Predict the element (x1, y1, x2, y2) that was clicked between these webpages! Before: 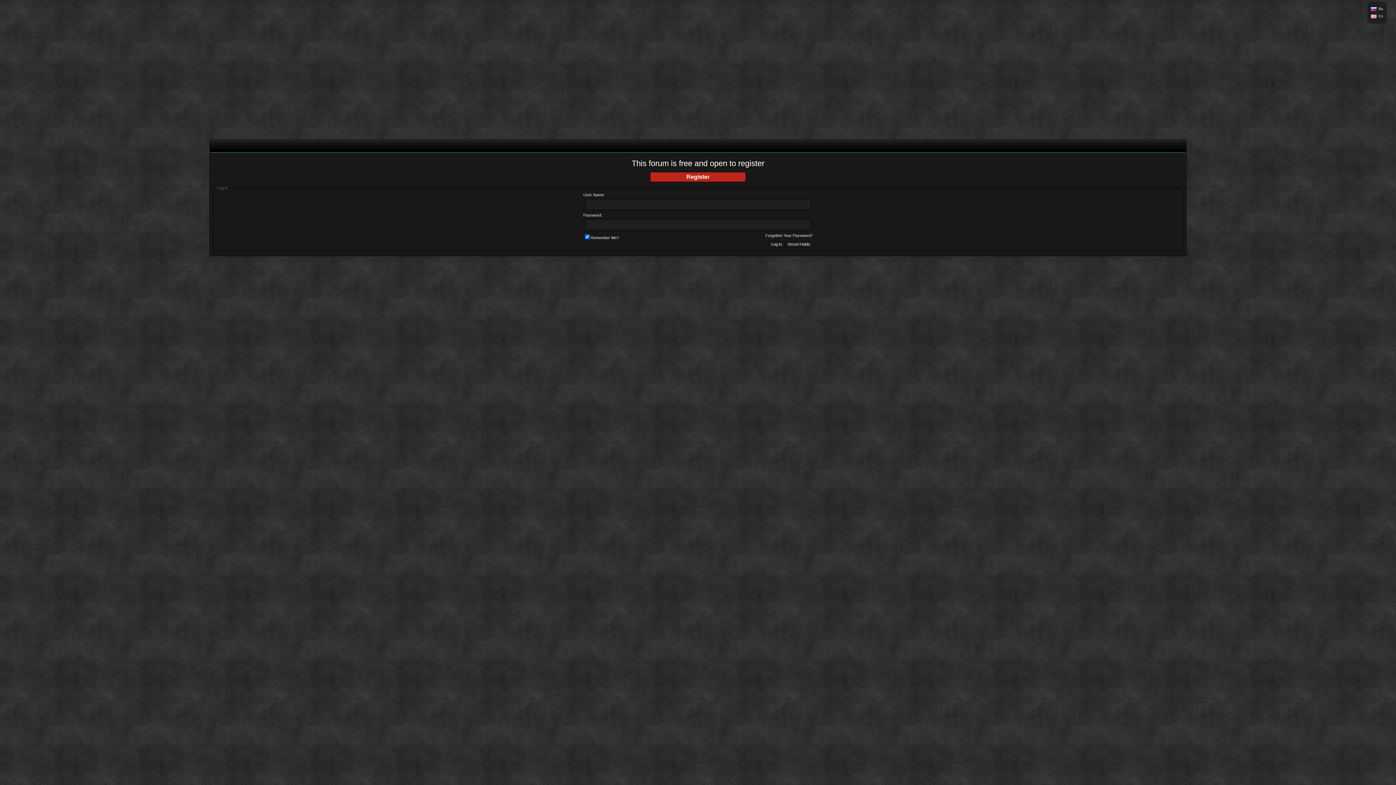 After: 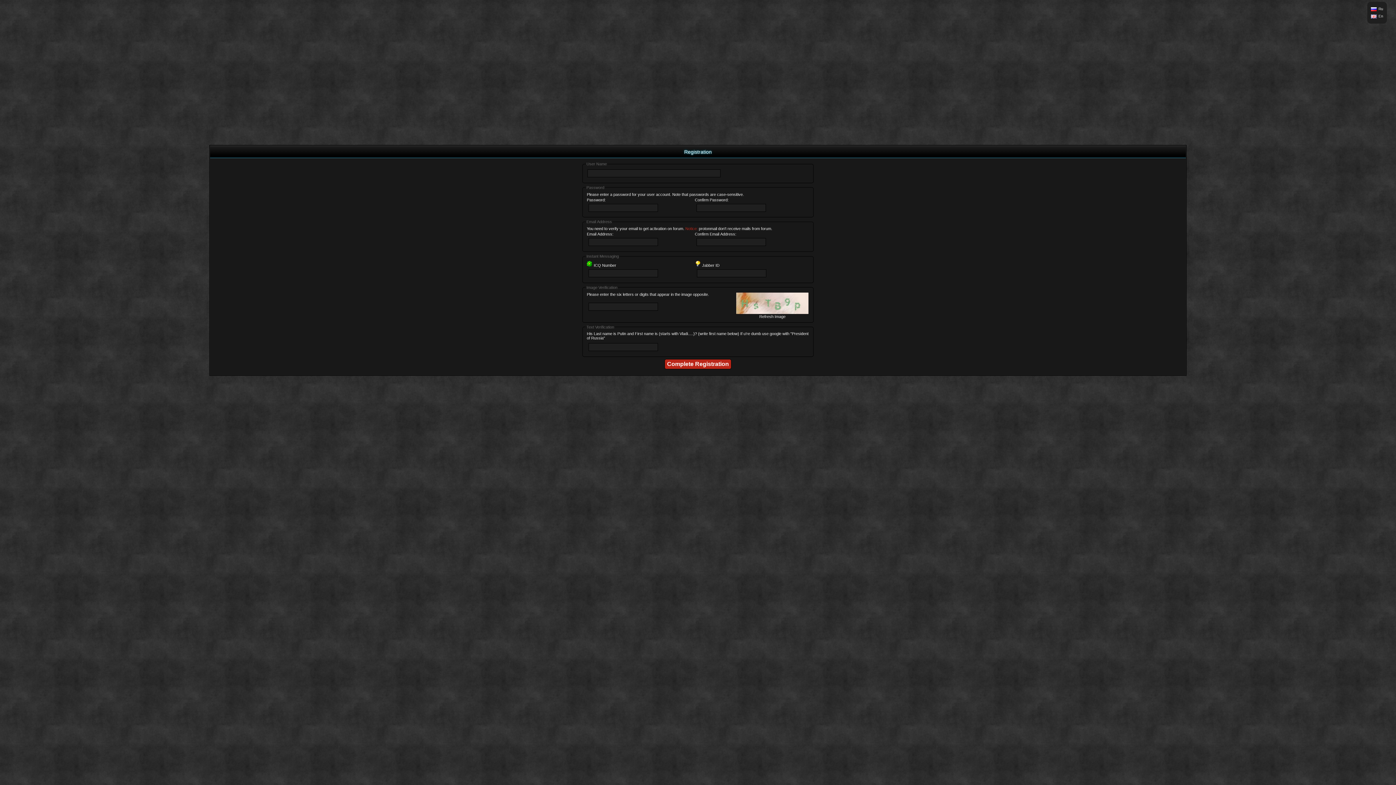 Action: bbox: (650, 172, 746, 182) label: Register